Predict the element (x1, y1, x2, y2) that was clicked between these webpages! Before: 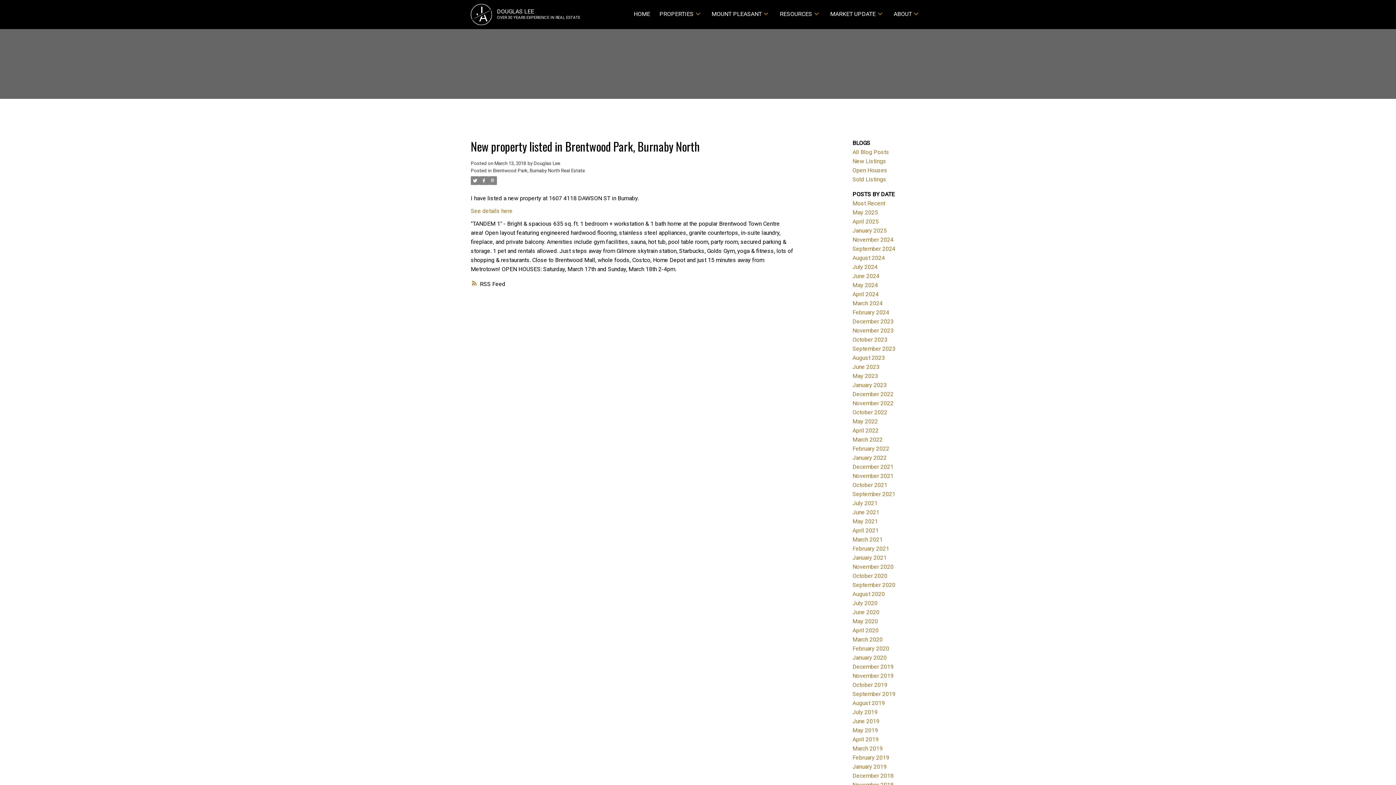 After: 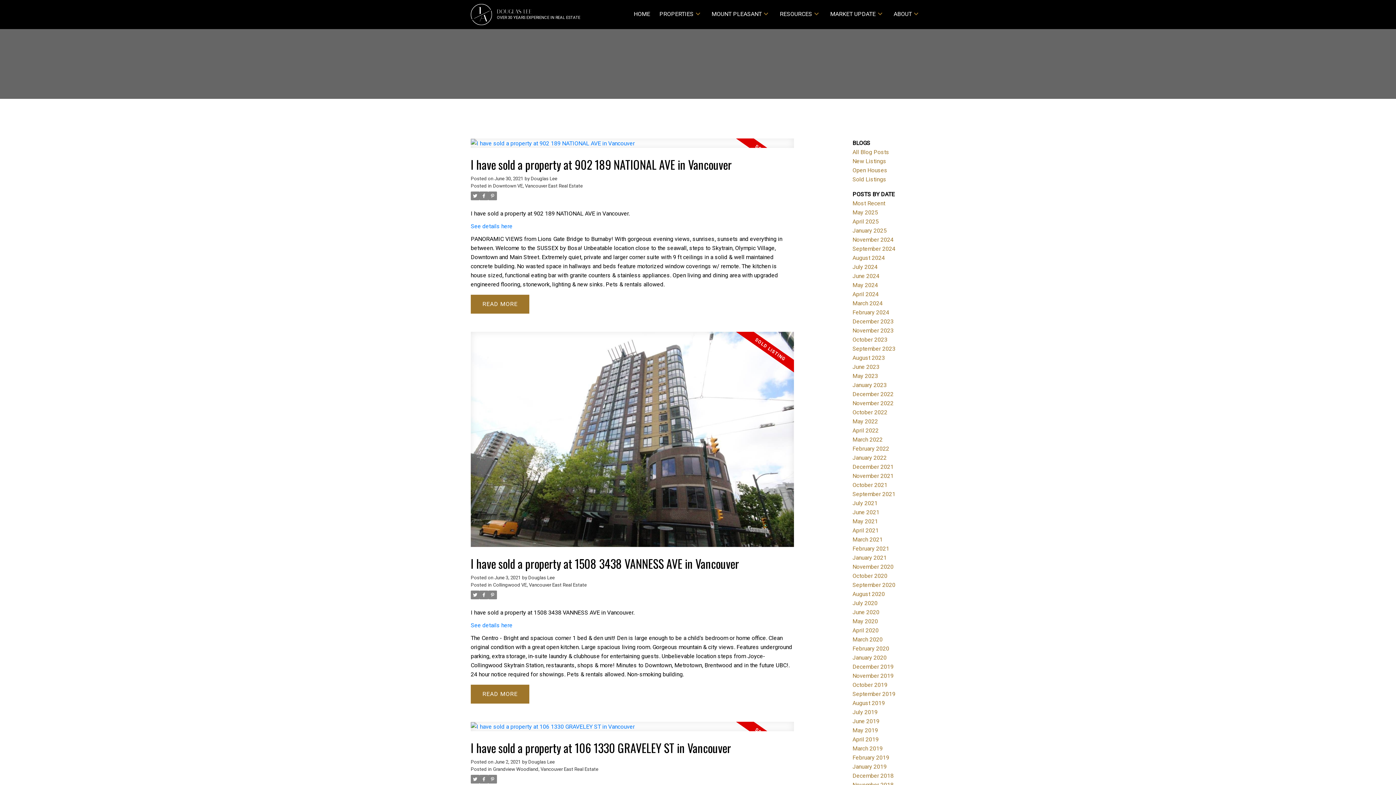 Action: bbox: (852, 508, 879, 515) label: June 2021